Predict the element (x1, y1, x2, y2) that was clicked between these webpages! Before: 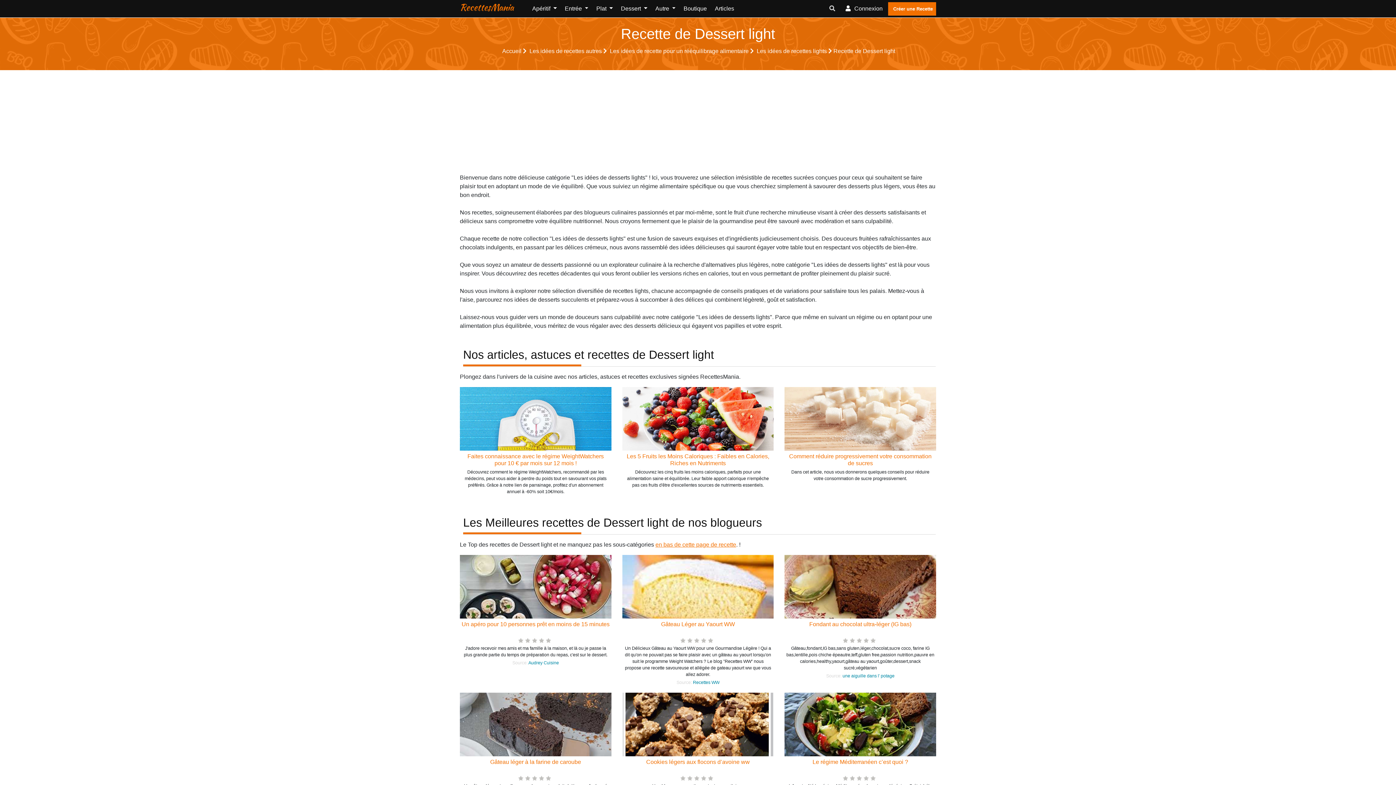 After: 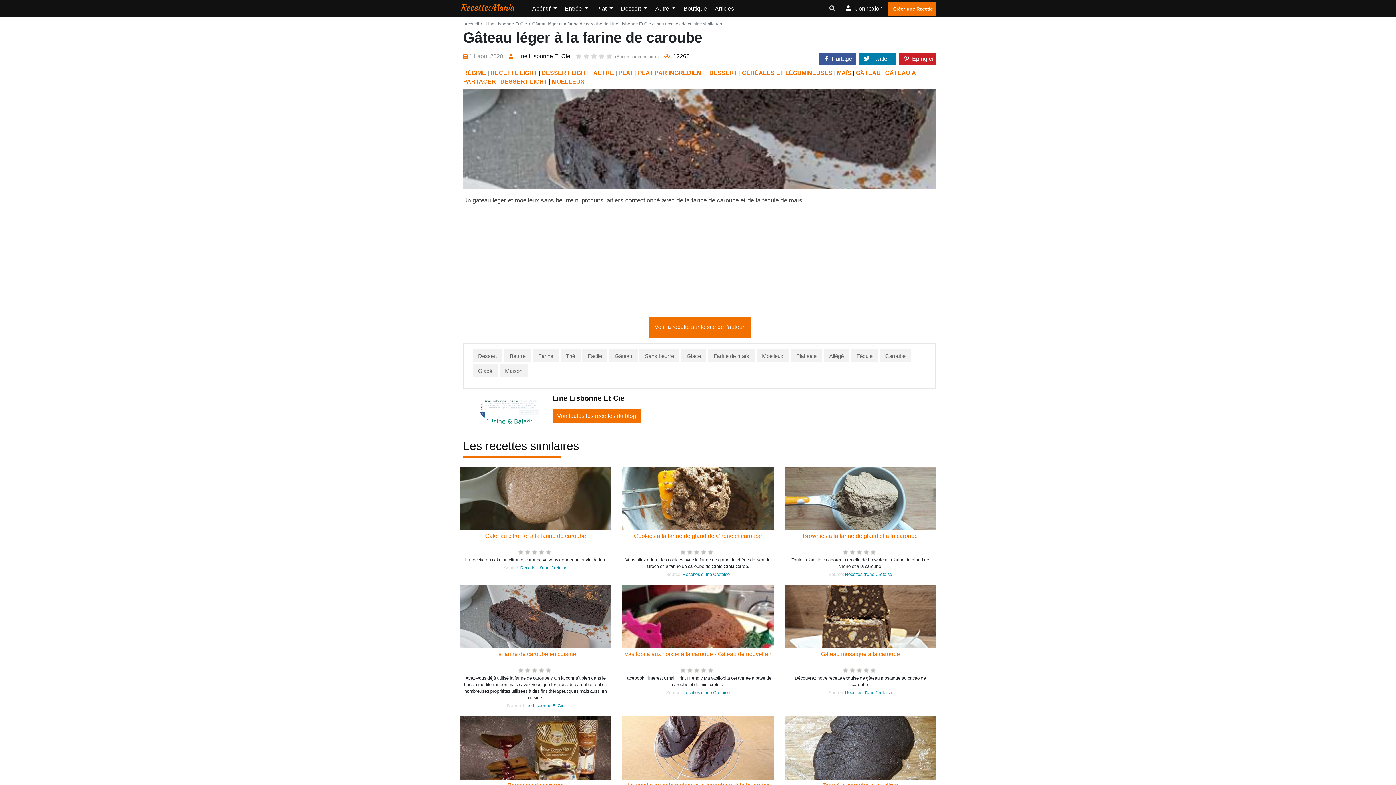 Action: bbox: (460, 693, 611, 756)